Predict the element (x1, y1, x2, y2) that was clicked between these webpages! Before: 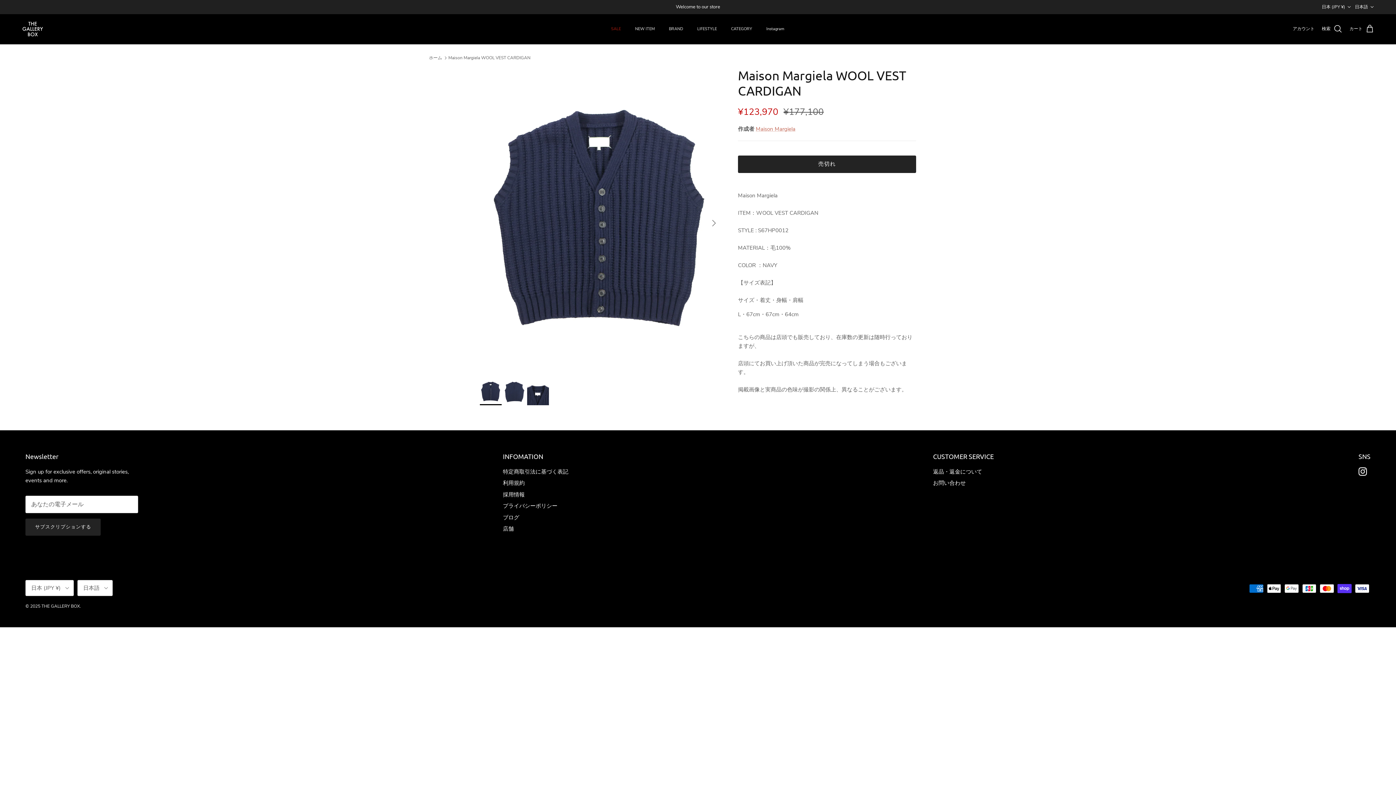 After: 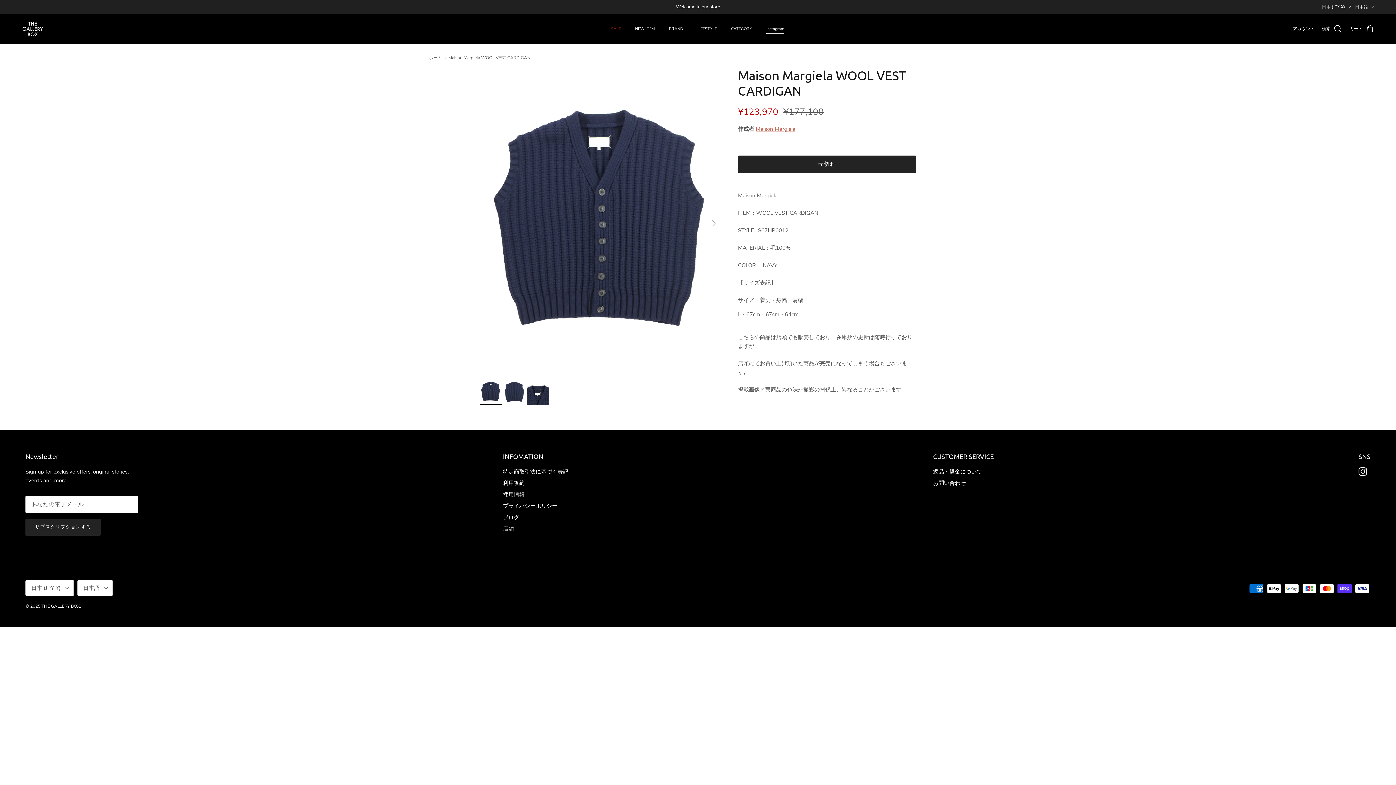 Action: label: Instagram bbox: (760, 18, 790, 39)